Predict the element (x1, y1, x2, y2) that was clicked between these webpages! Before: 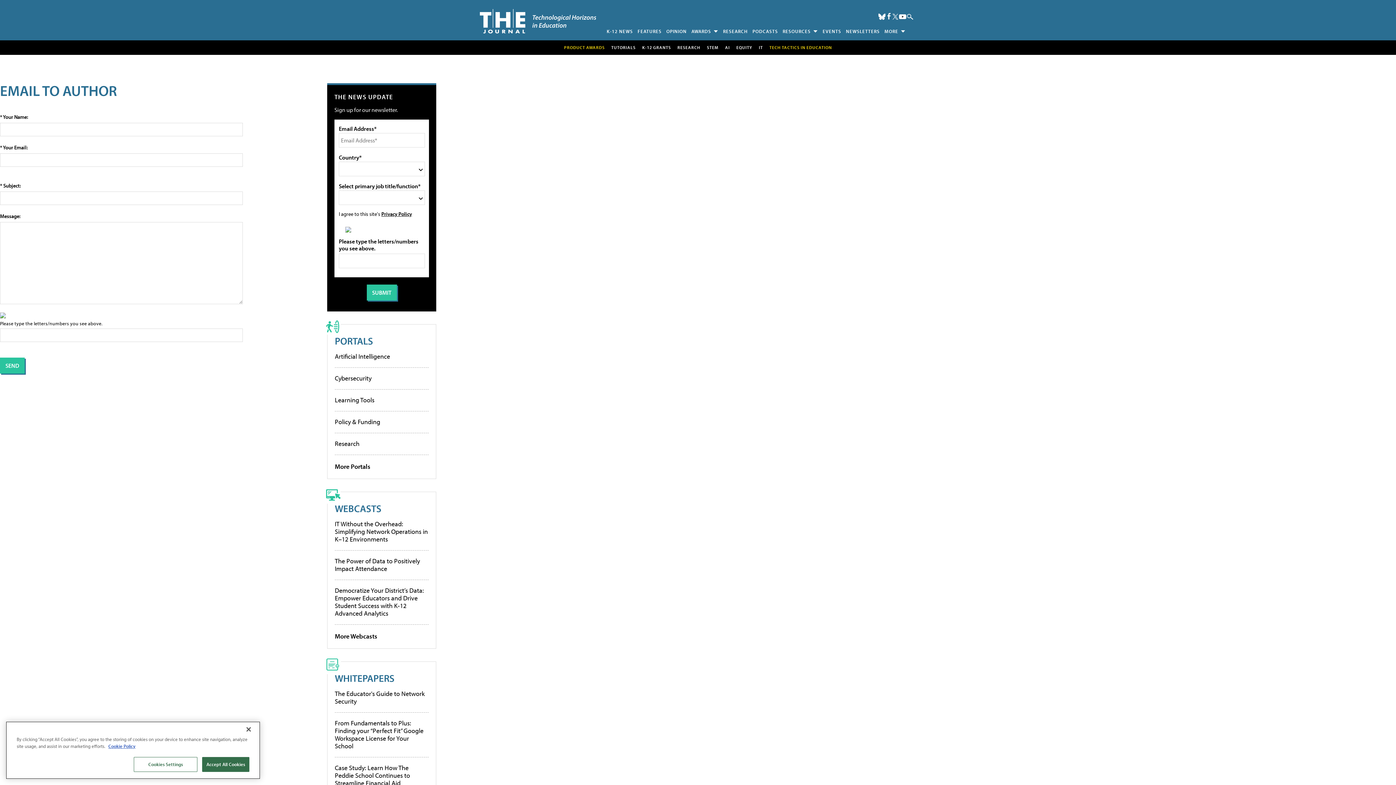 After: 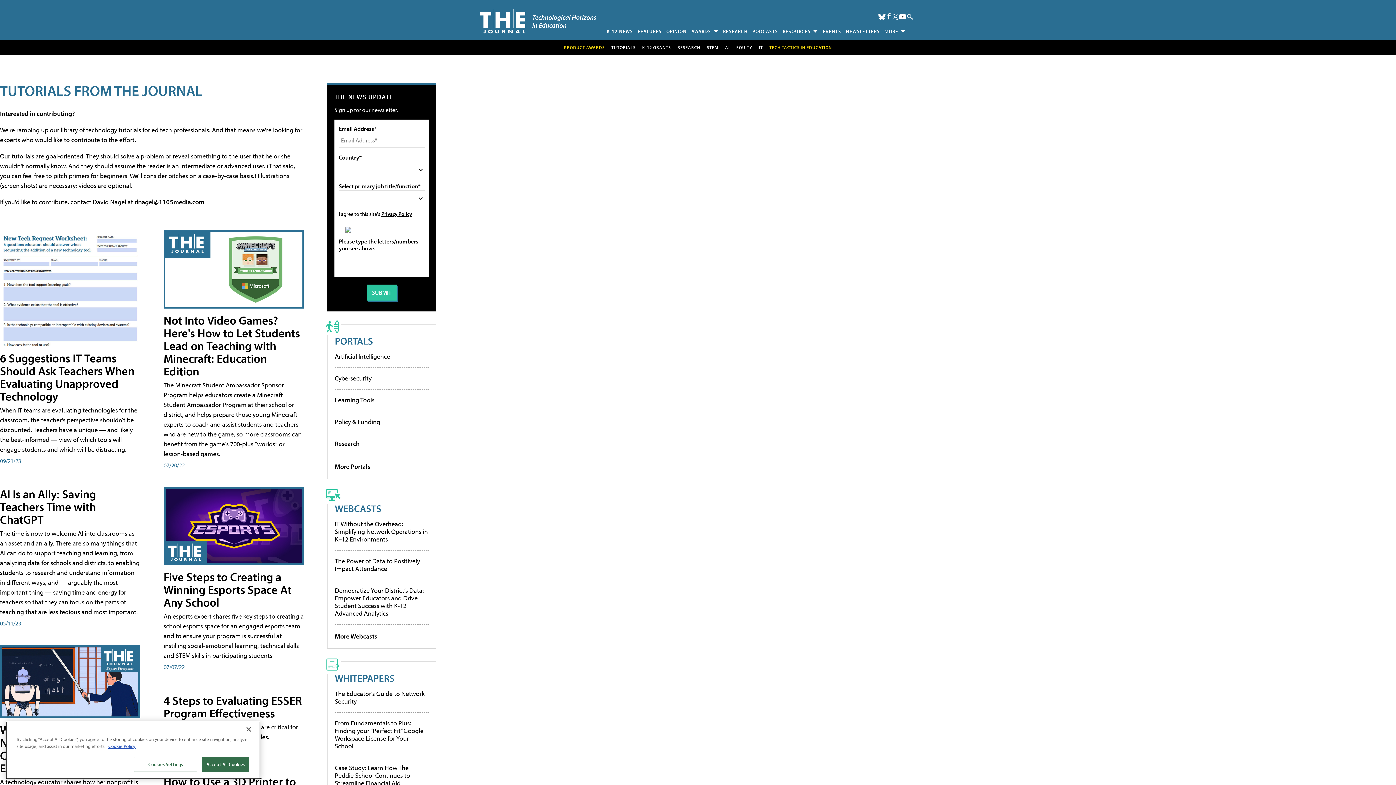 Action: label: TUTORIALS bbox: (611, 44, 635, 50)